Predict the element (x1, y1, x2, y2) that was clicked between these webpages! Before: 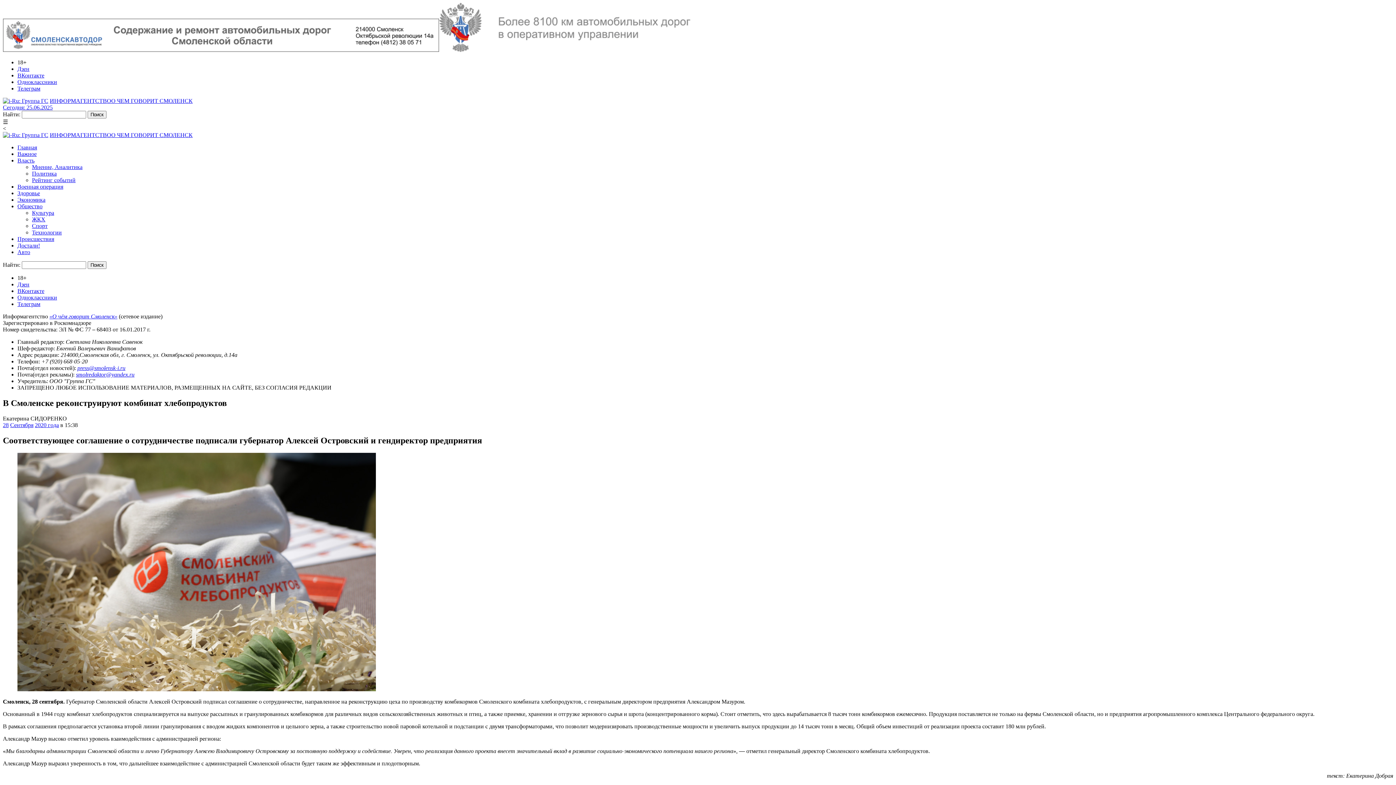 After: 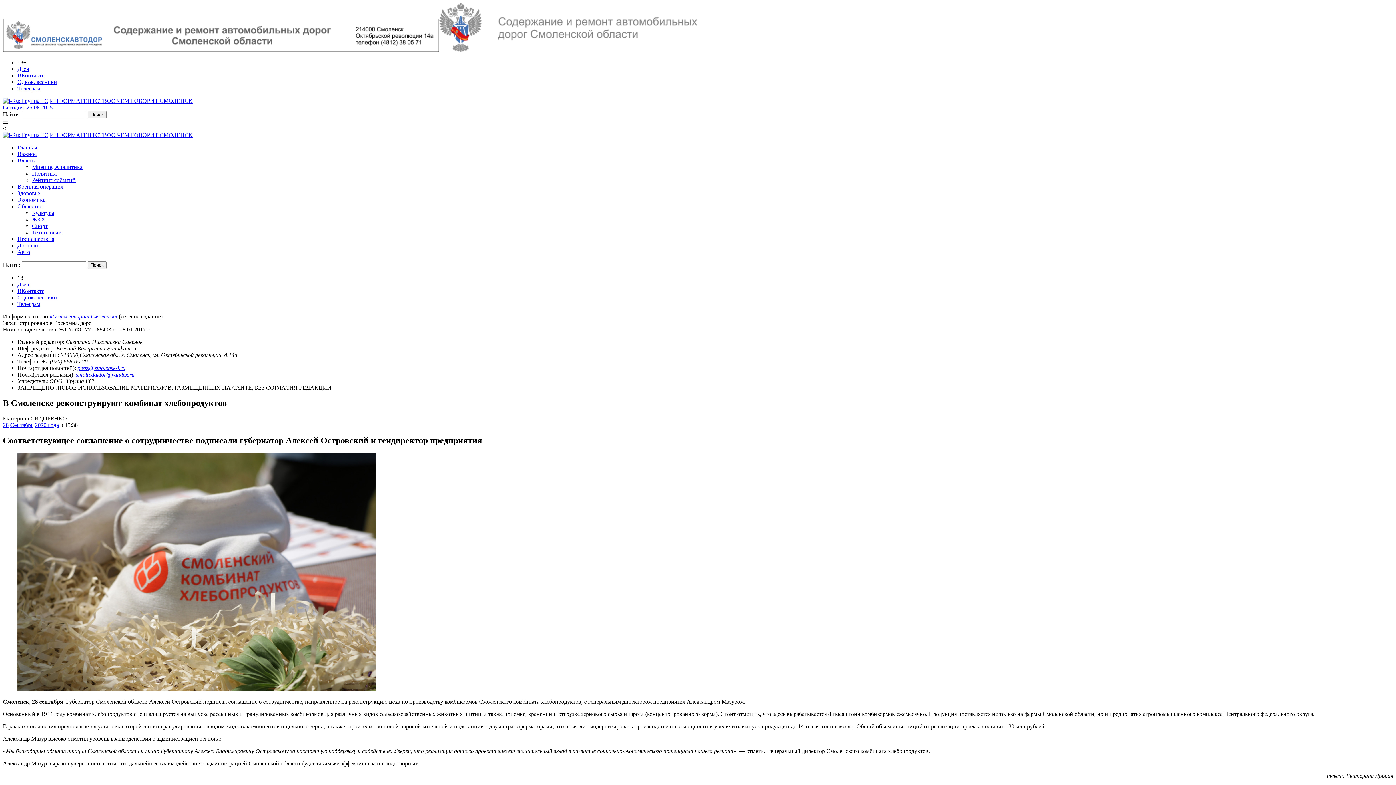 Action: label: Одноклассники bbox: (17, 294, 57, 300)